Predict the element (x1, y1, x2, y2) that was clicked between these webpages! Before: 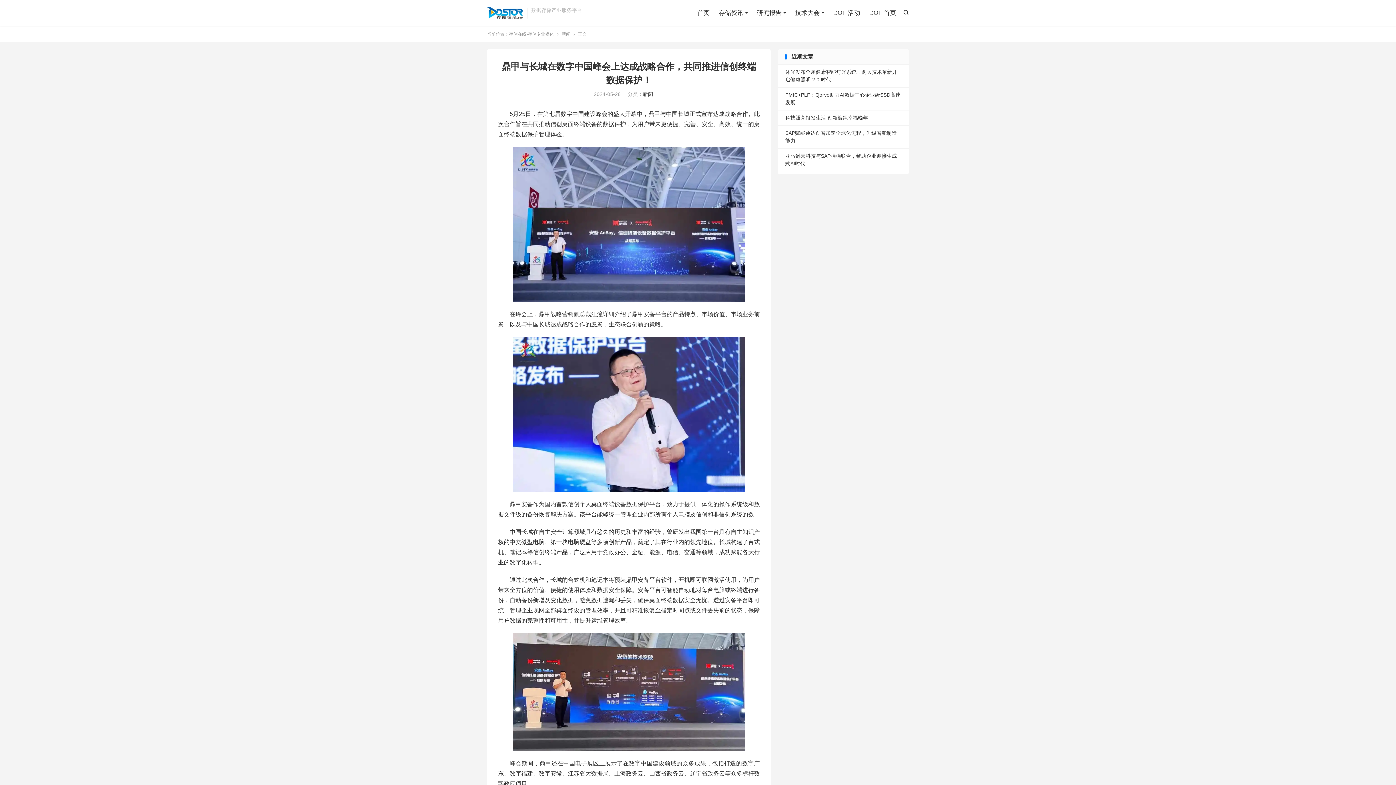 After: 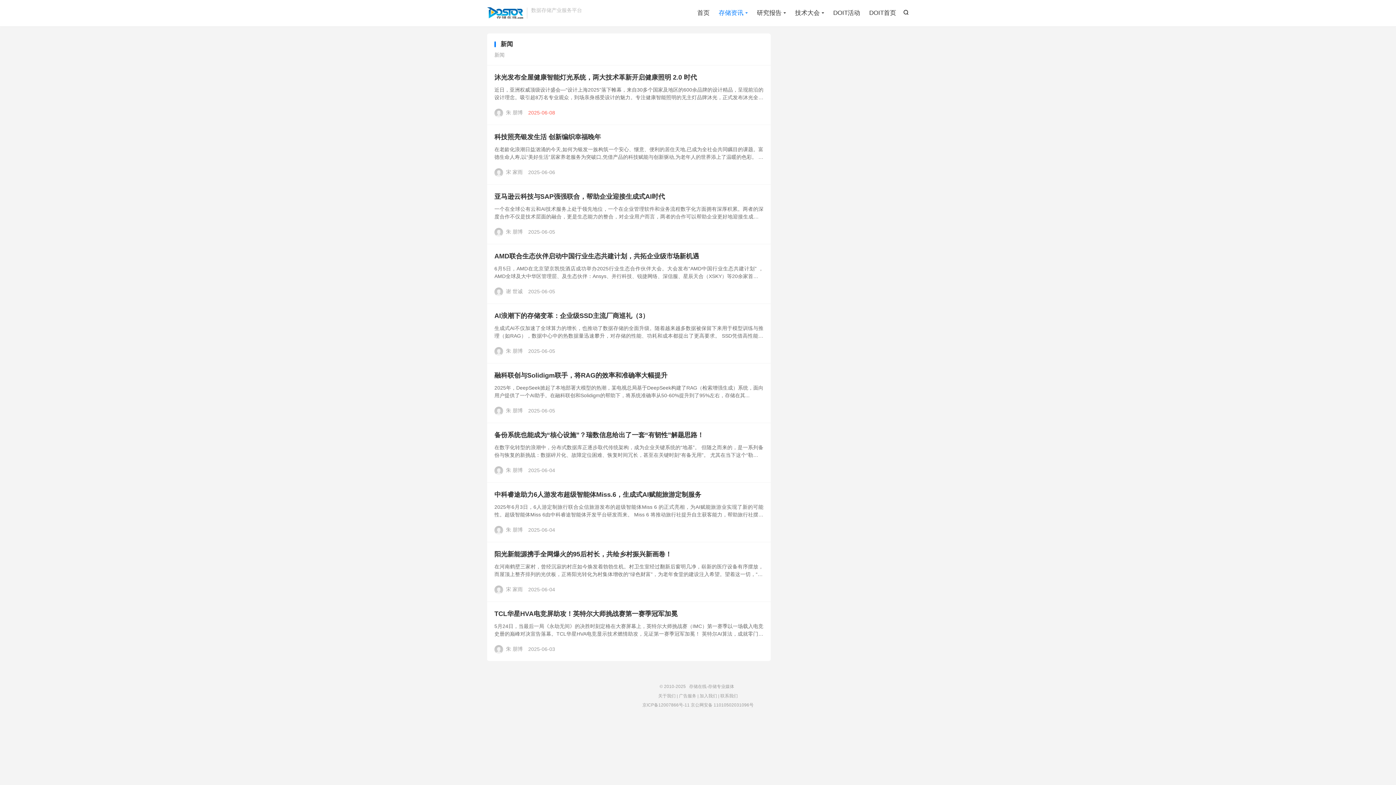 Action: bbox: (643, 91, 653, 97) label: 新闻